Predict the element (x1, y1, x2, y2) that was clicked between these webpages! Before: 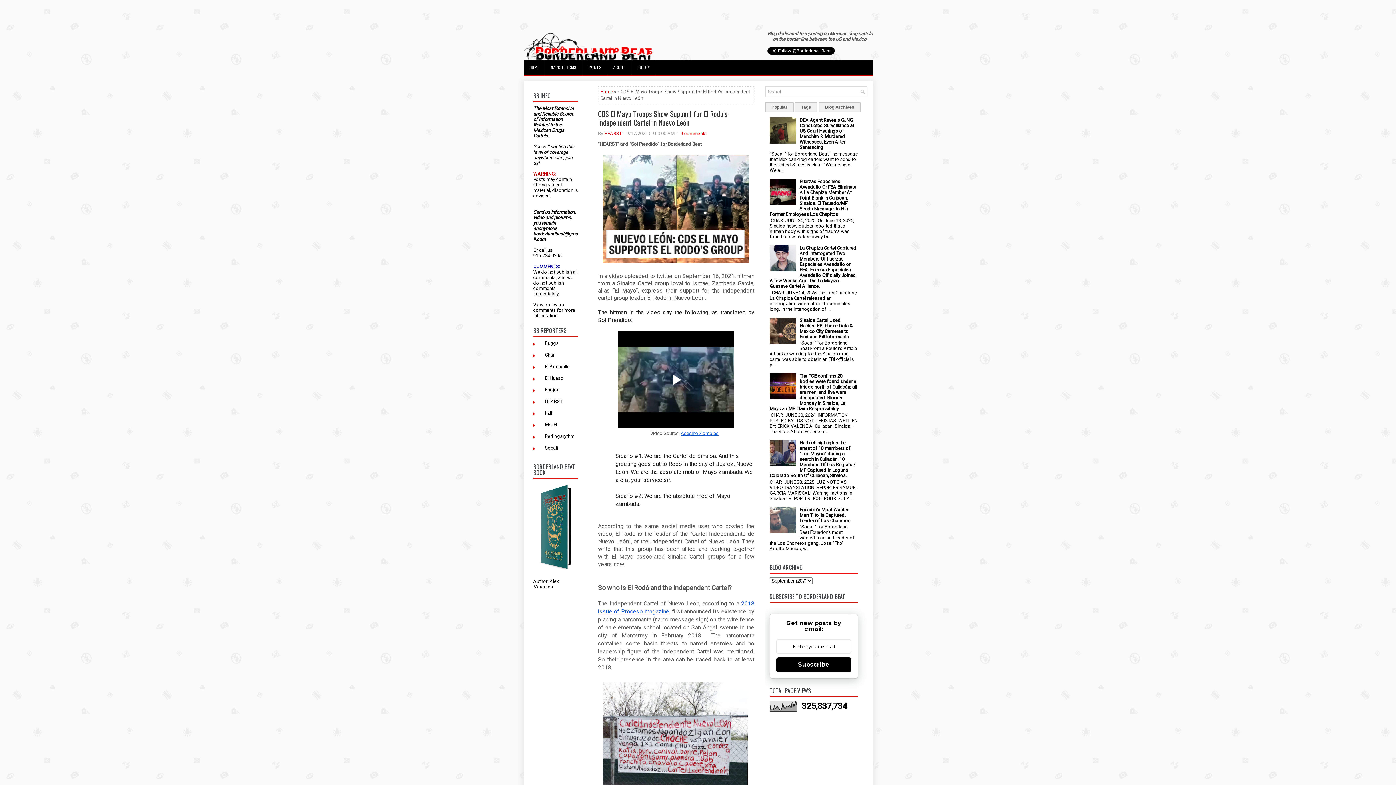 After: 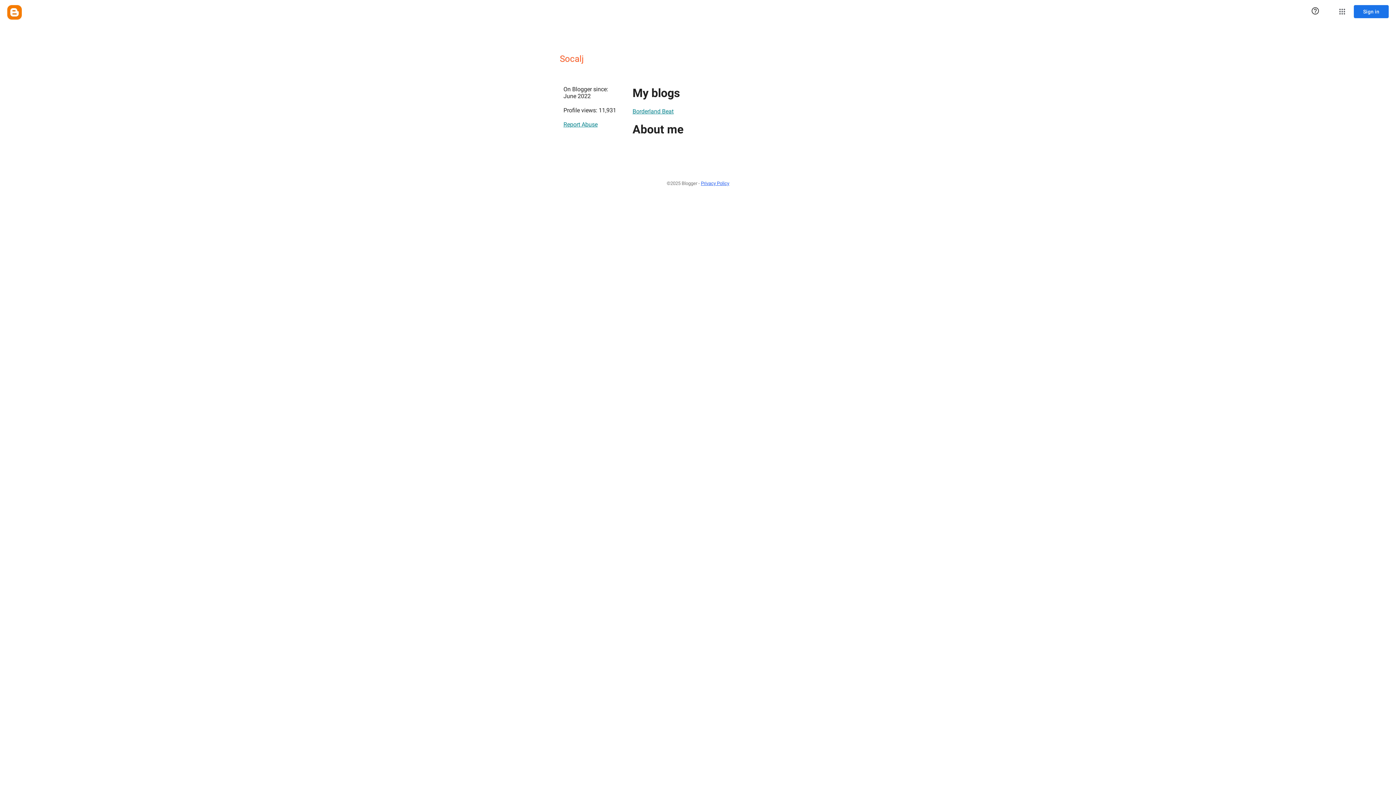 Action: label: Socalj bbox: (537, 445, 558, 452)